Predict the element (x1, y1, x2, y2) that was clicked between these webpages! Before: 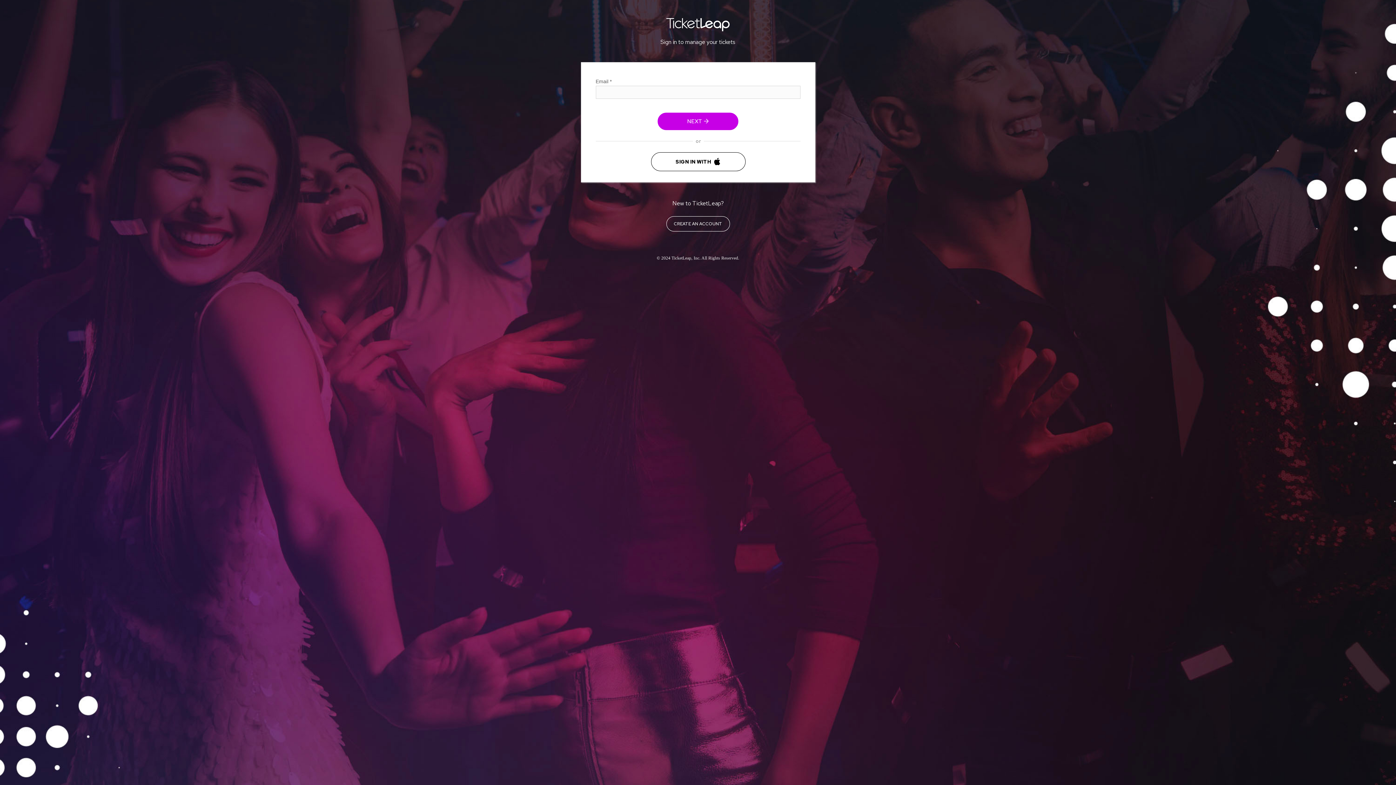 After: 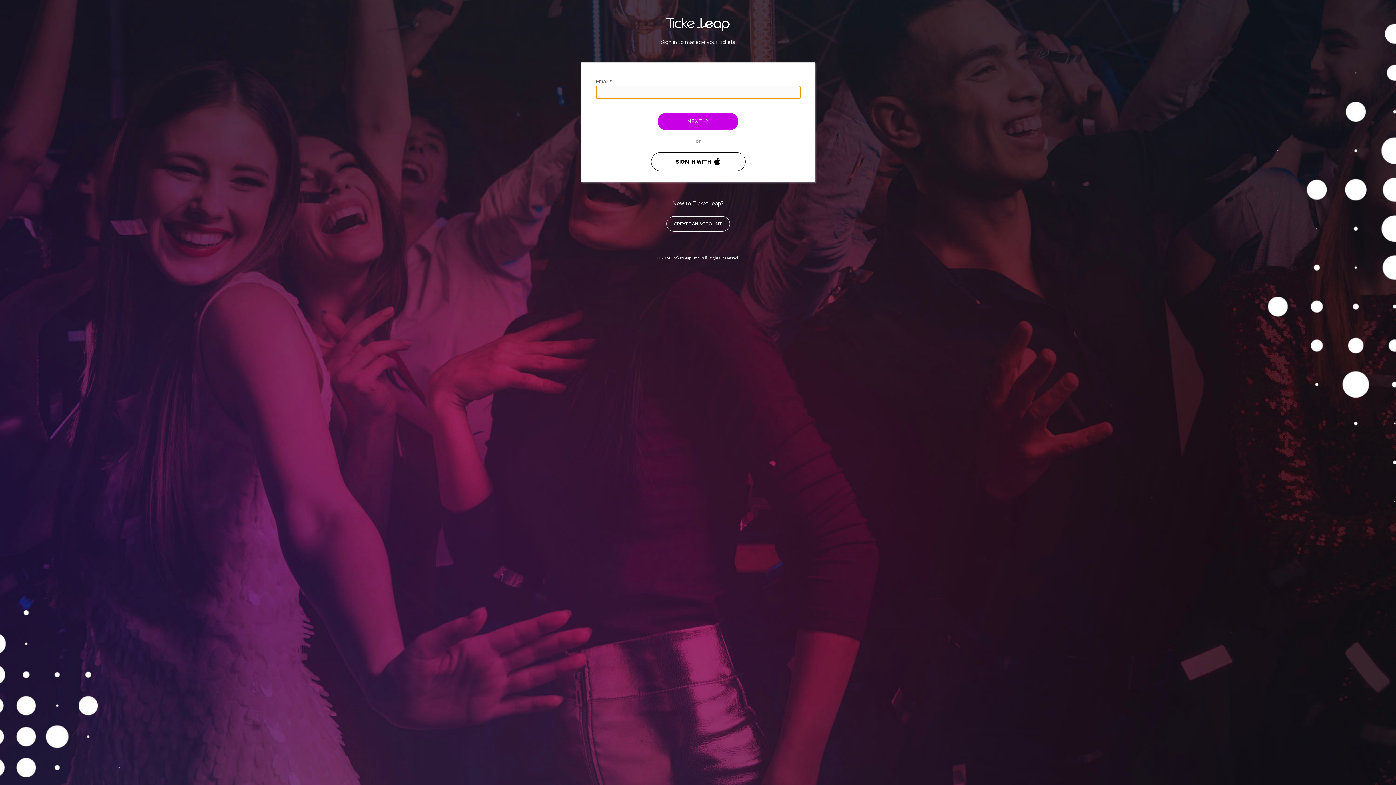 Action: label: NEXT  bbox: (657, 112, 738, 130)